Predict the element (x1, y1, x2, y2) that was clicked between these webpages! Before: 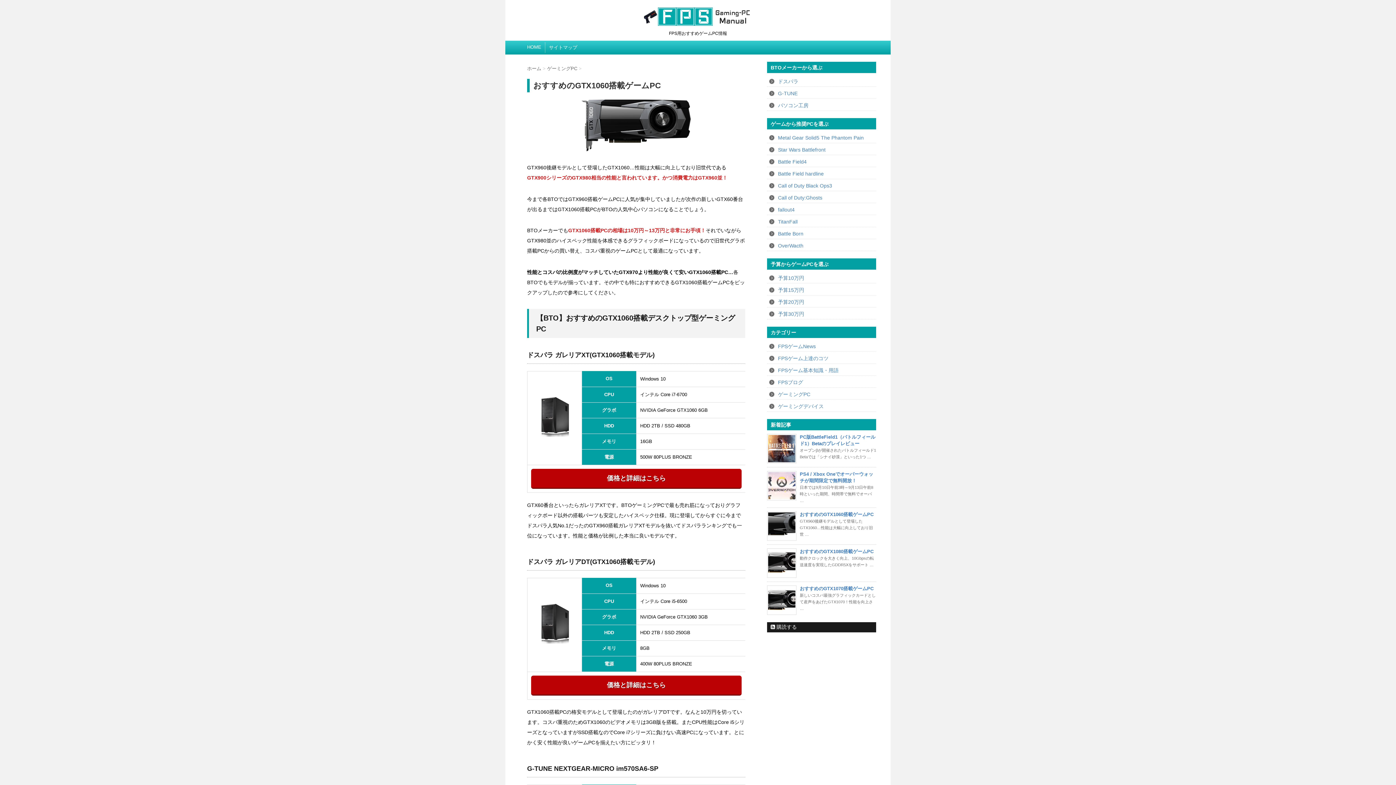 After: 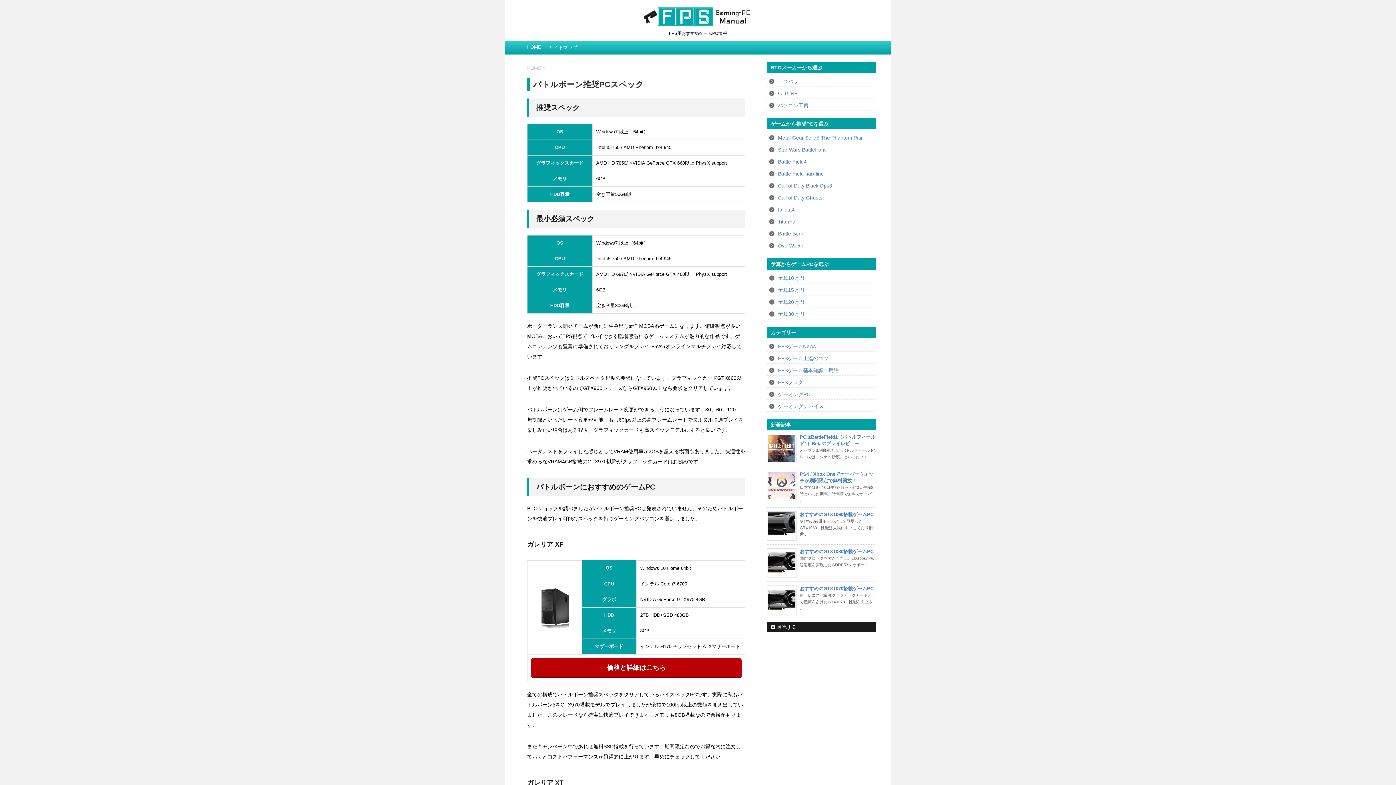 Action: label: Battle Born bbox: (778, 230, 803, 236)